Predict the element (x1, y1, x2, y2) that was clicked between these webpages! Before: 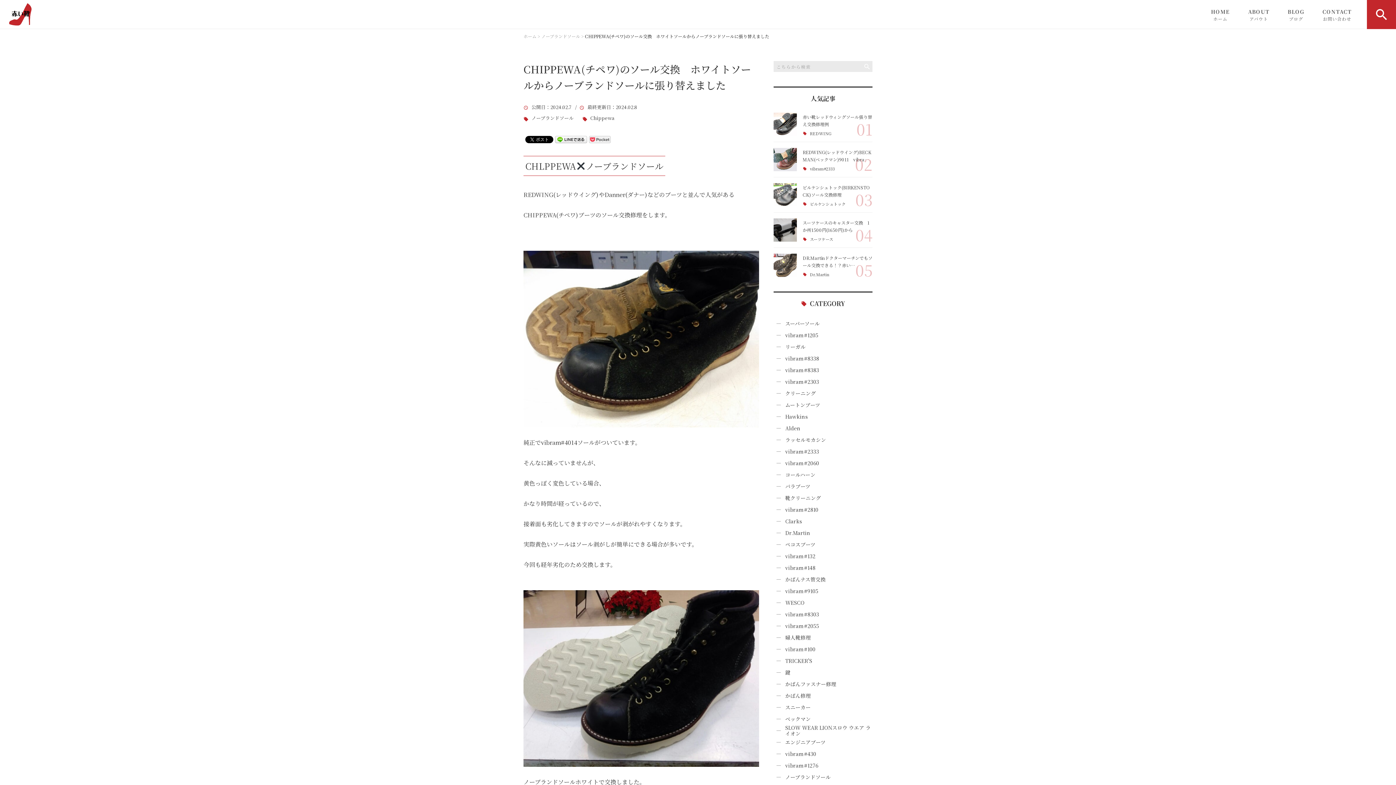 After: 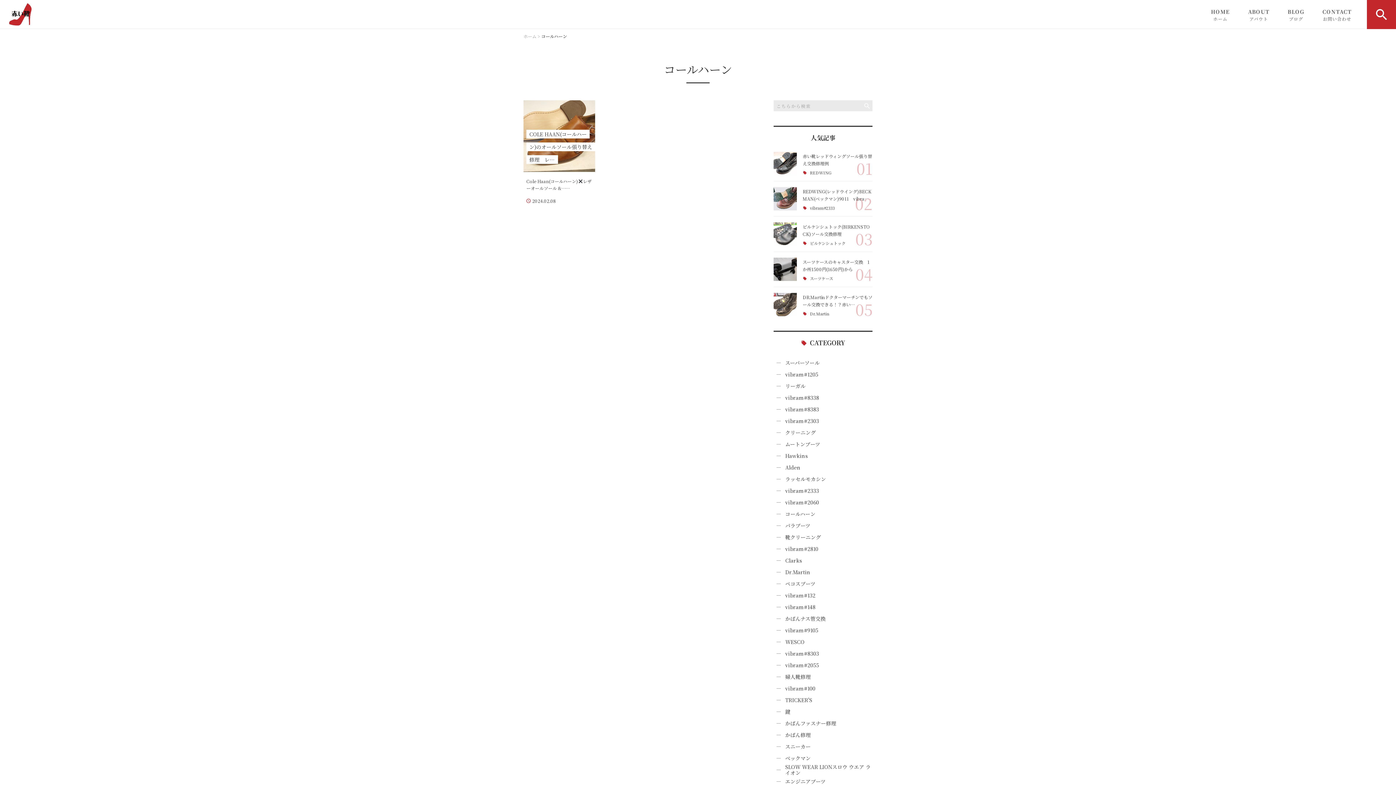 Action: bbox: (785, 469, 872, 480) label: コールハーン